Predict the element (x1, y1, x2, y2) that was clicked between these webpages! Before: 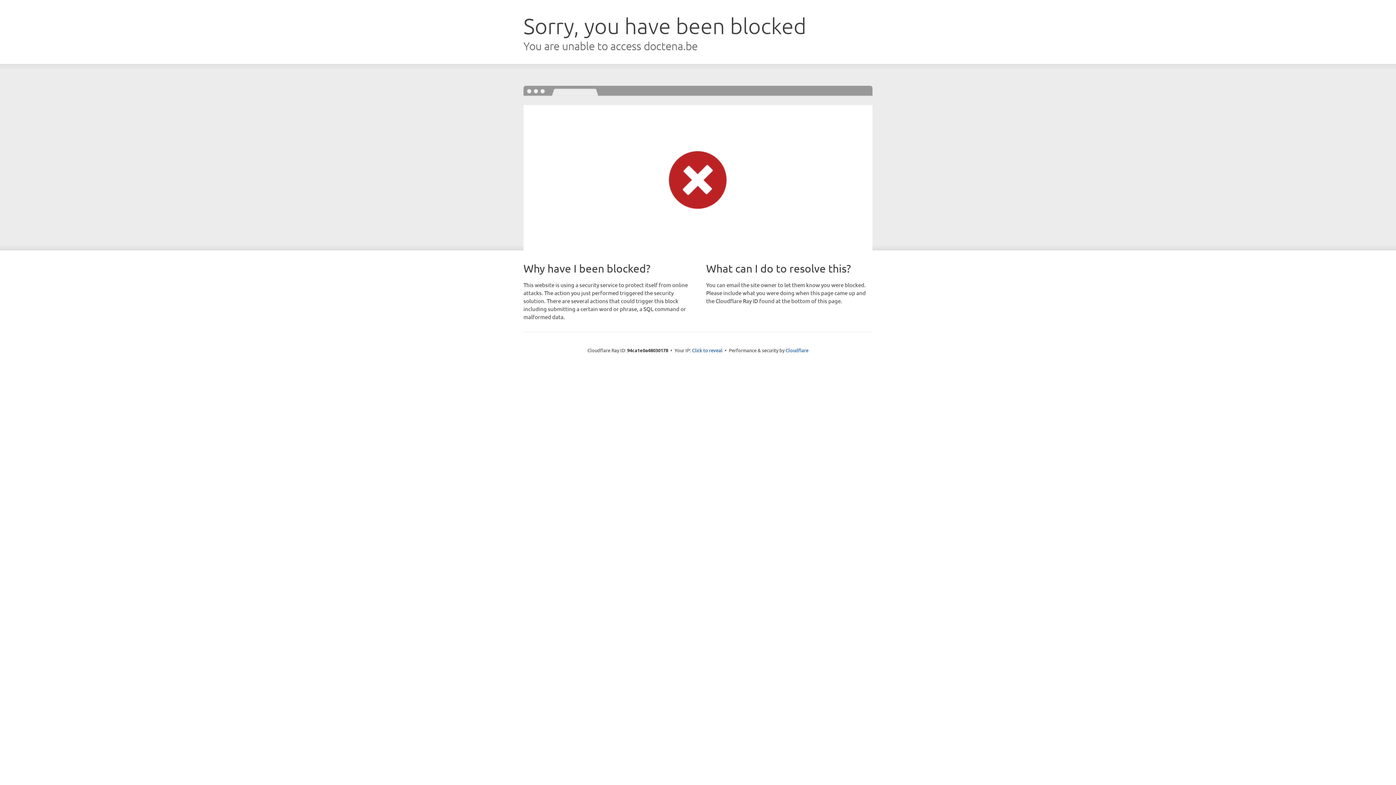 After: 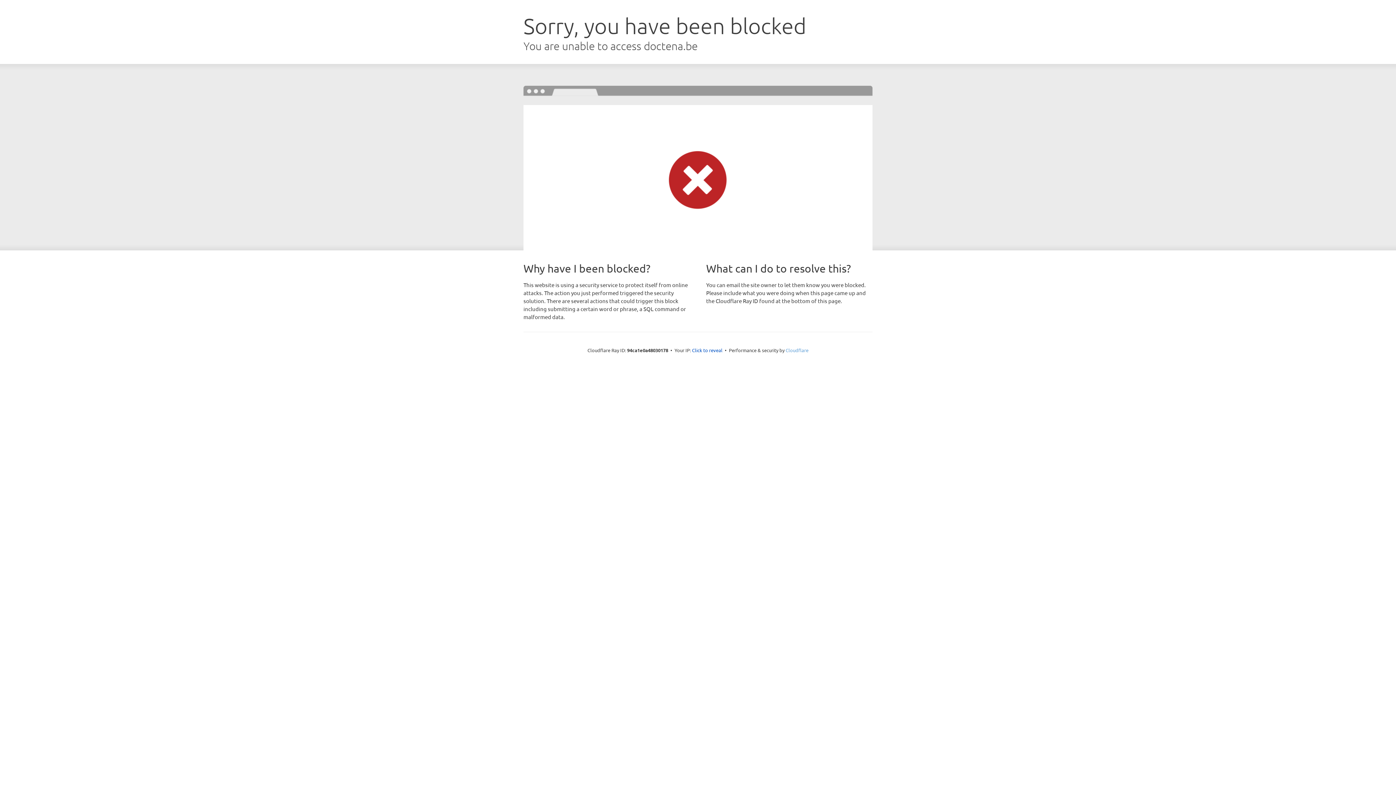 Action: label: Cloudflare bbox: (785, 347, 808, 353)